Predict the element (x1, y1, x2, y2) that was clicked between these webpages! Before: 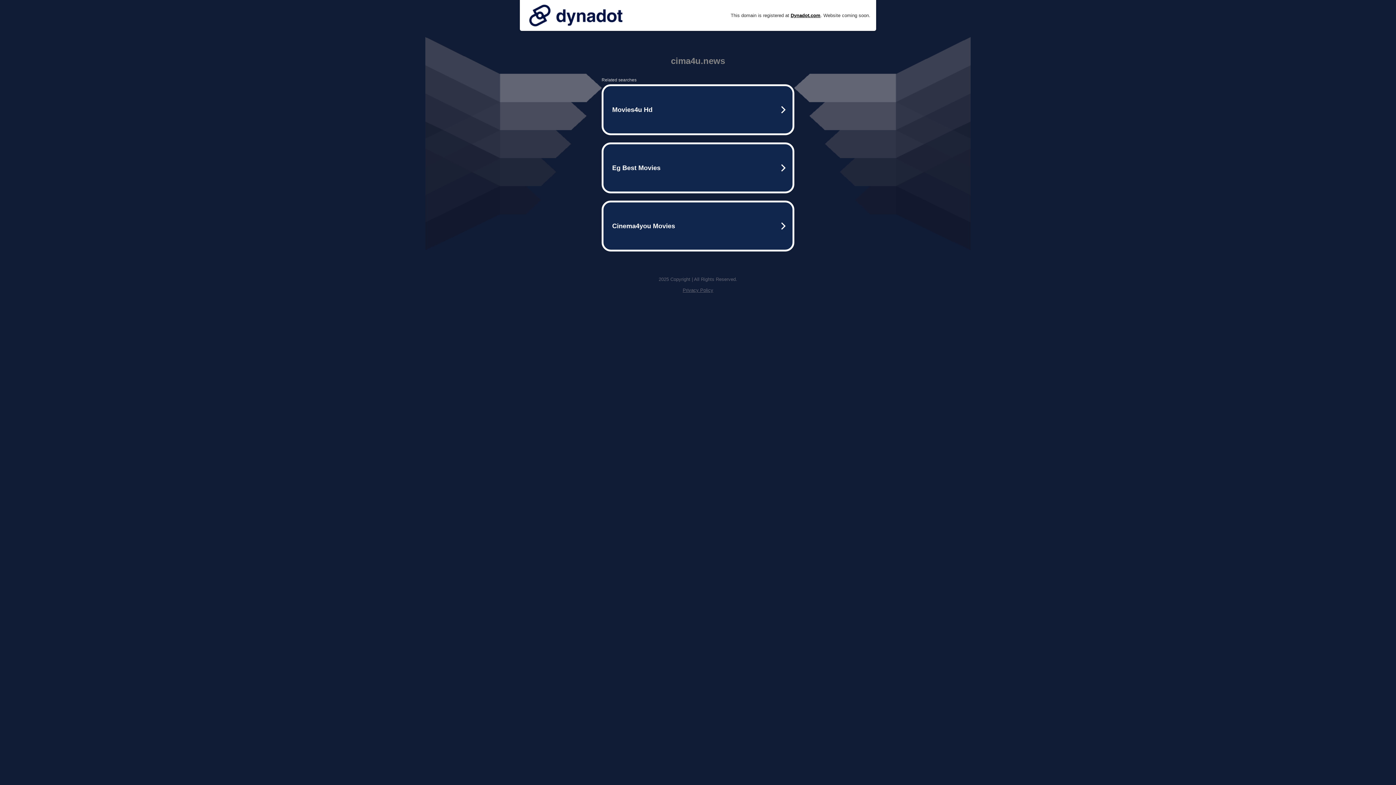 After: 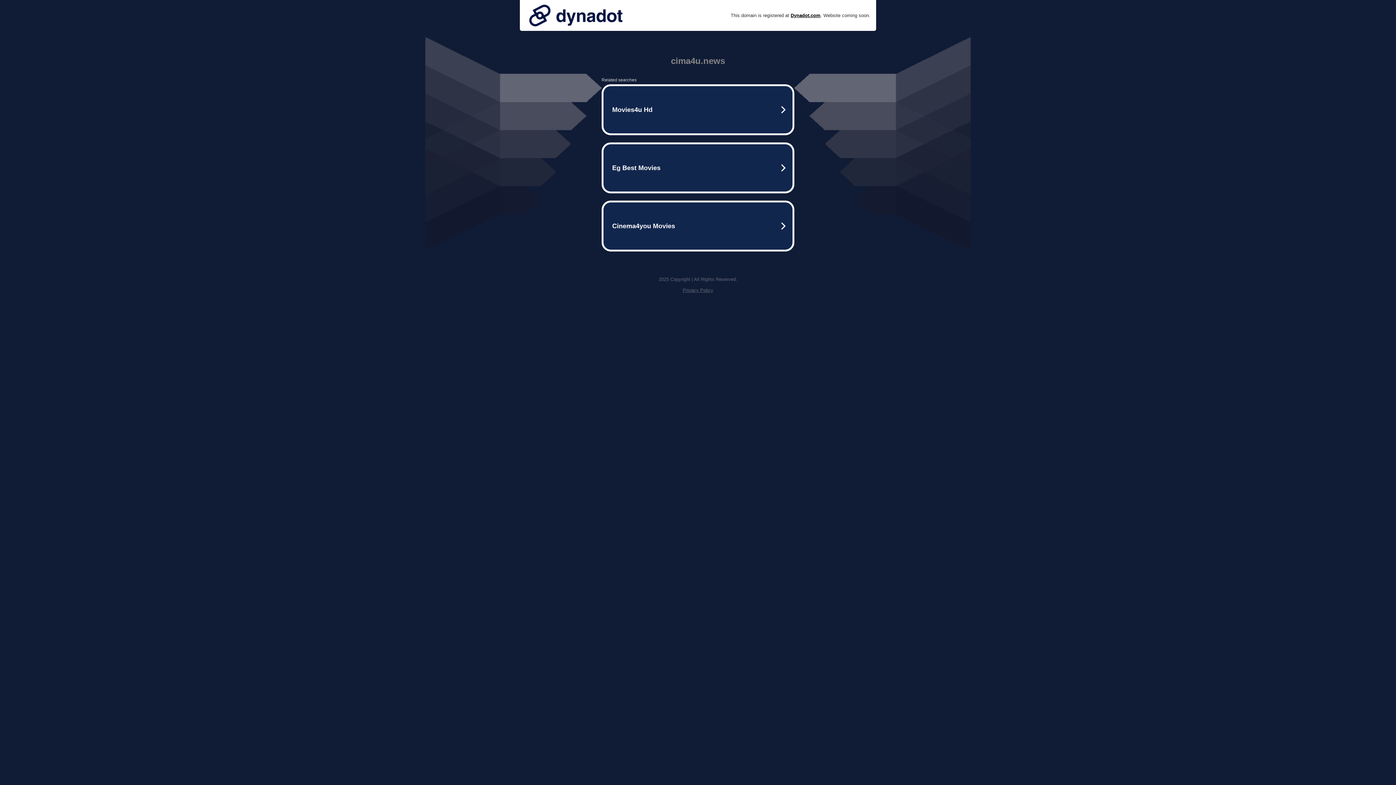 Action: bbox: (525, 0, 626, 30)